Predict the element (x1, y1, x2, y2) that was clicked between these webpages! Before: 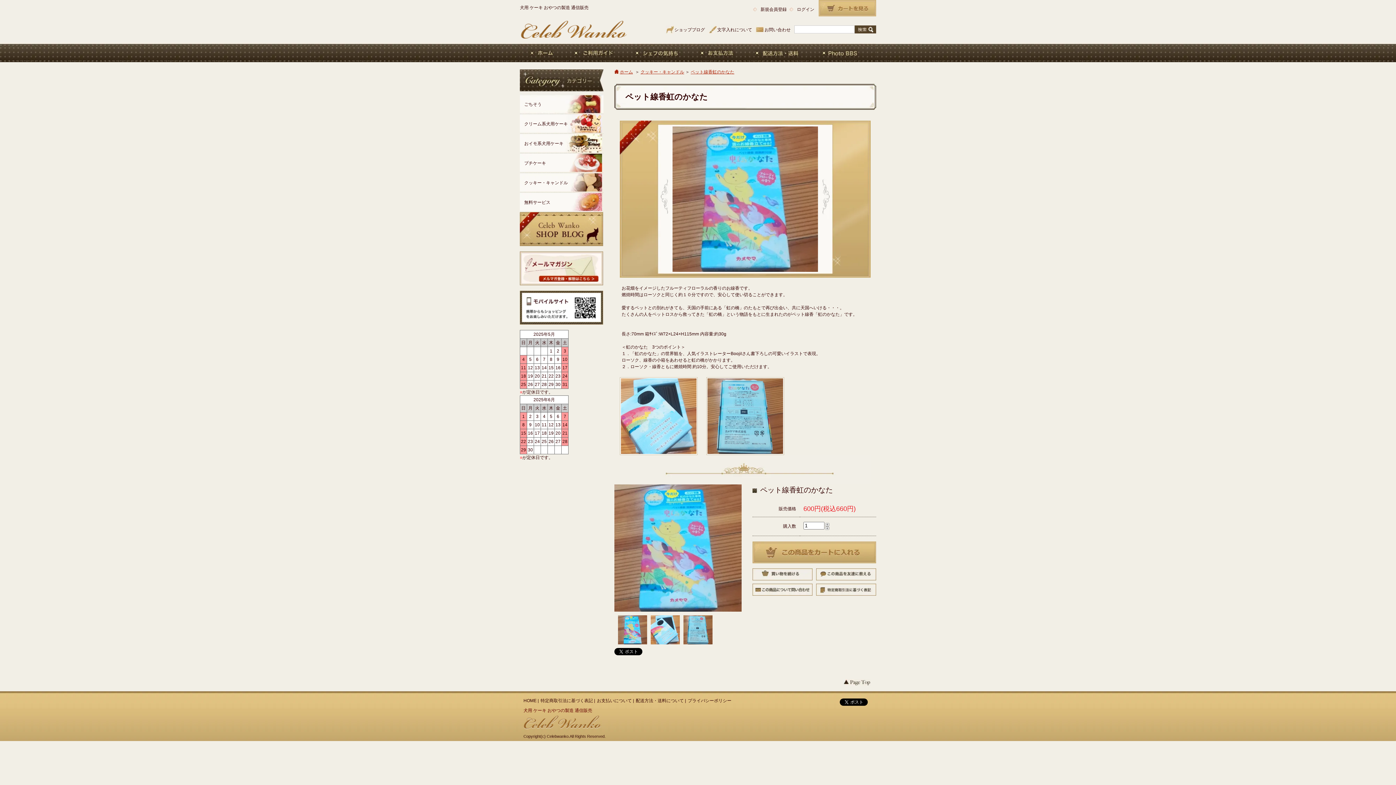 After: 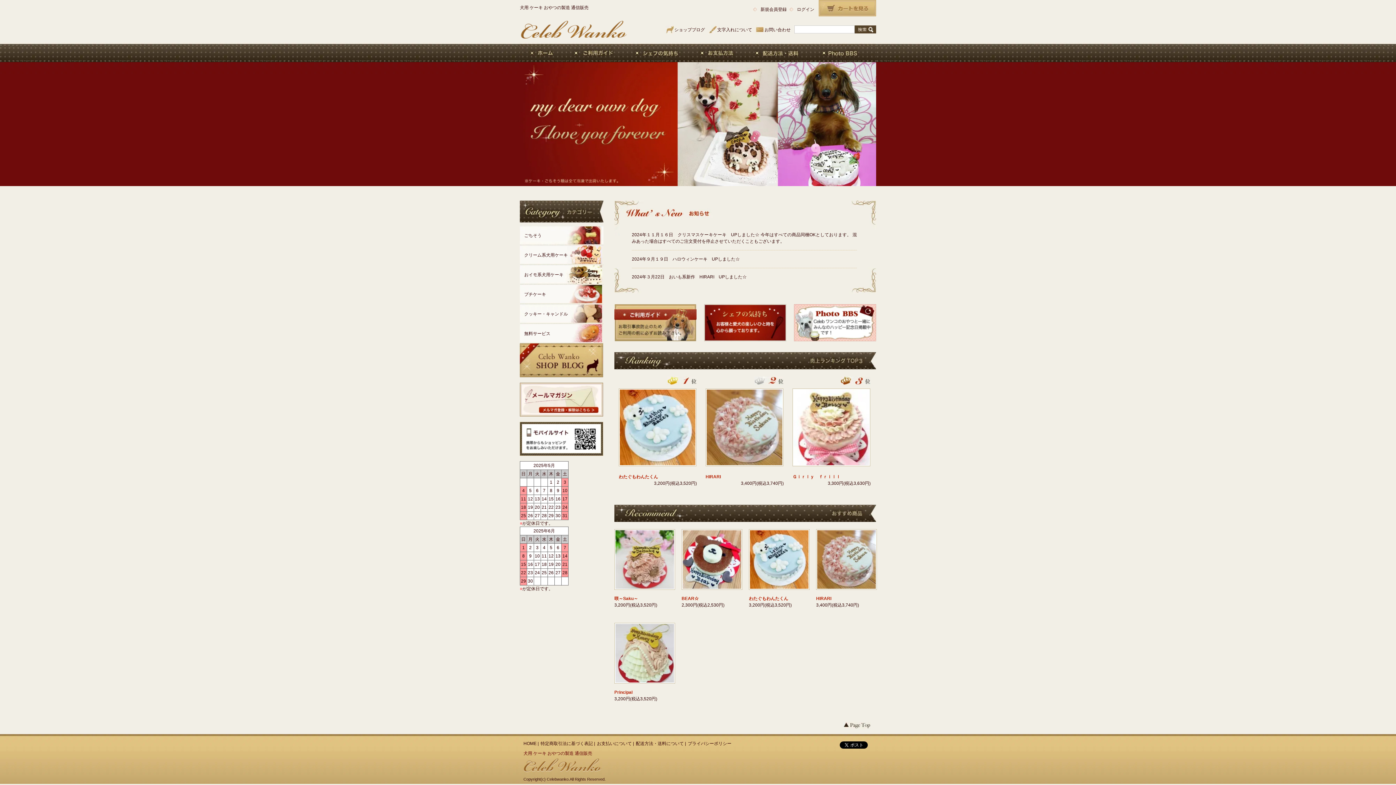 Action: bbox: (523, 715, 602, 720)